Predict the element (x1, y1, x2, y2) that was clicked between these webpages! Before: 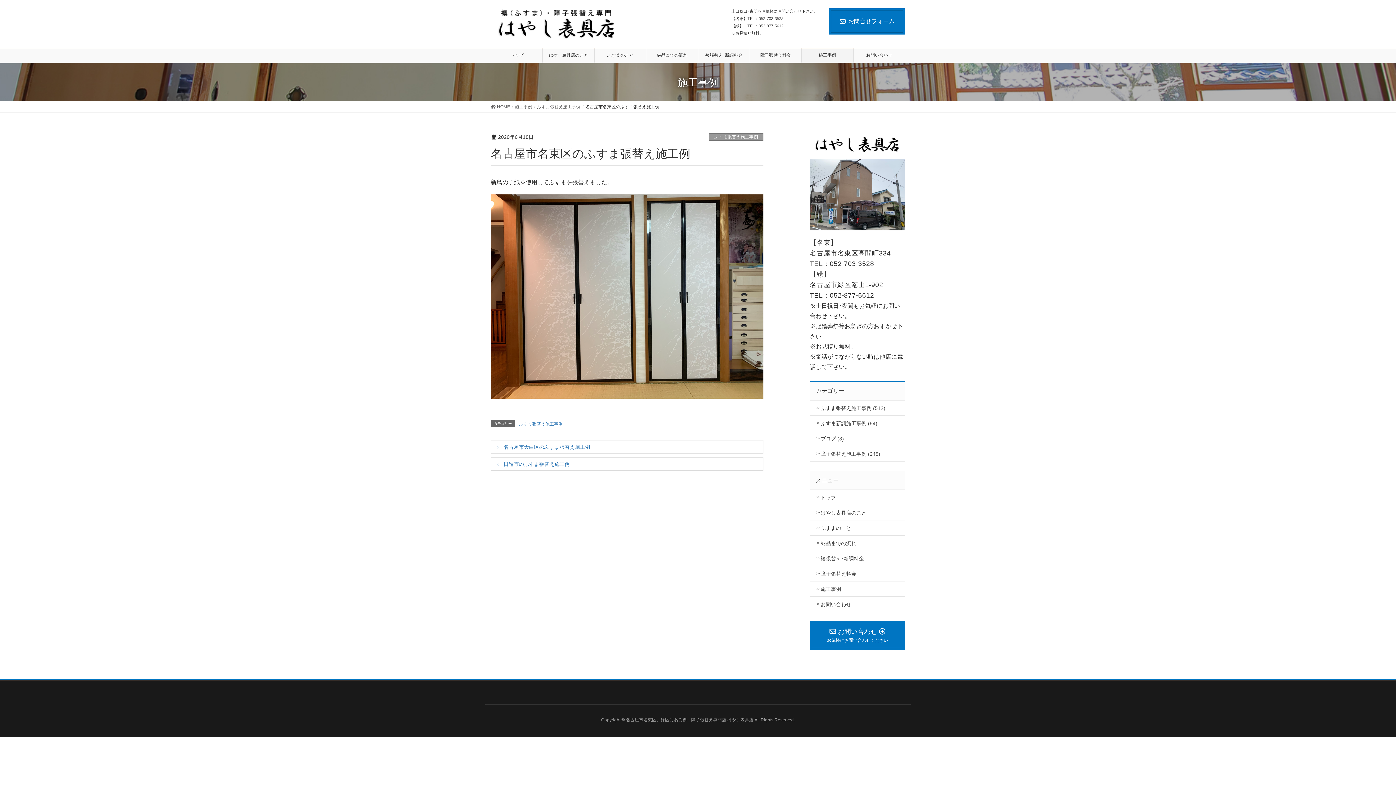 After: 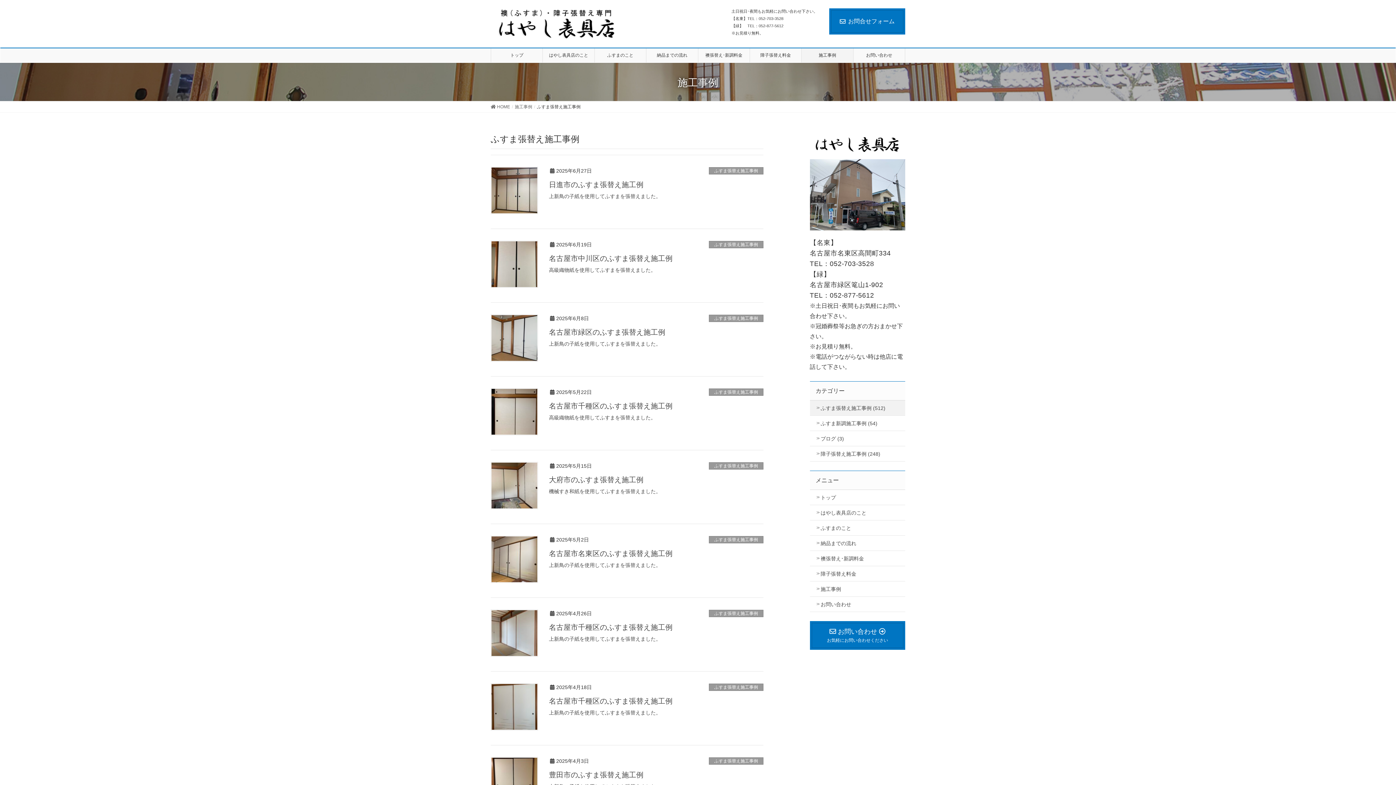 Action: bbox: (518, 420, 563, 428) label: ふすま張替え施工事例